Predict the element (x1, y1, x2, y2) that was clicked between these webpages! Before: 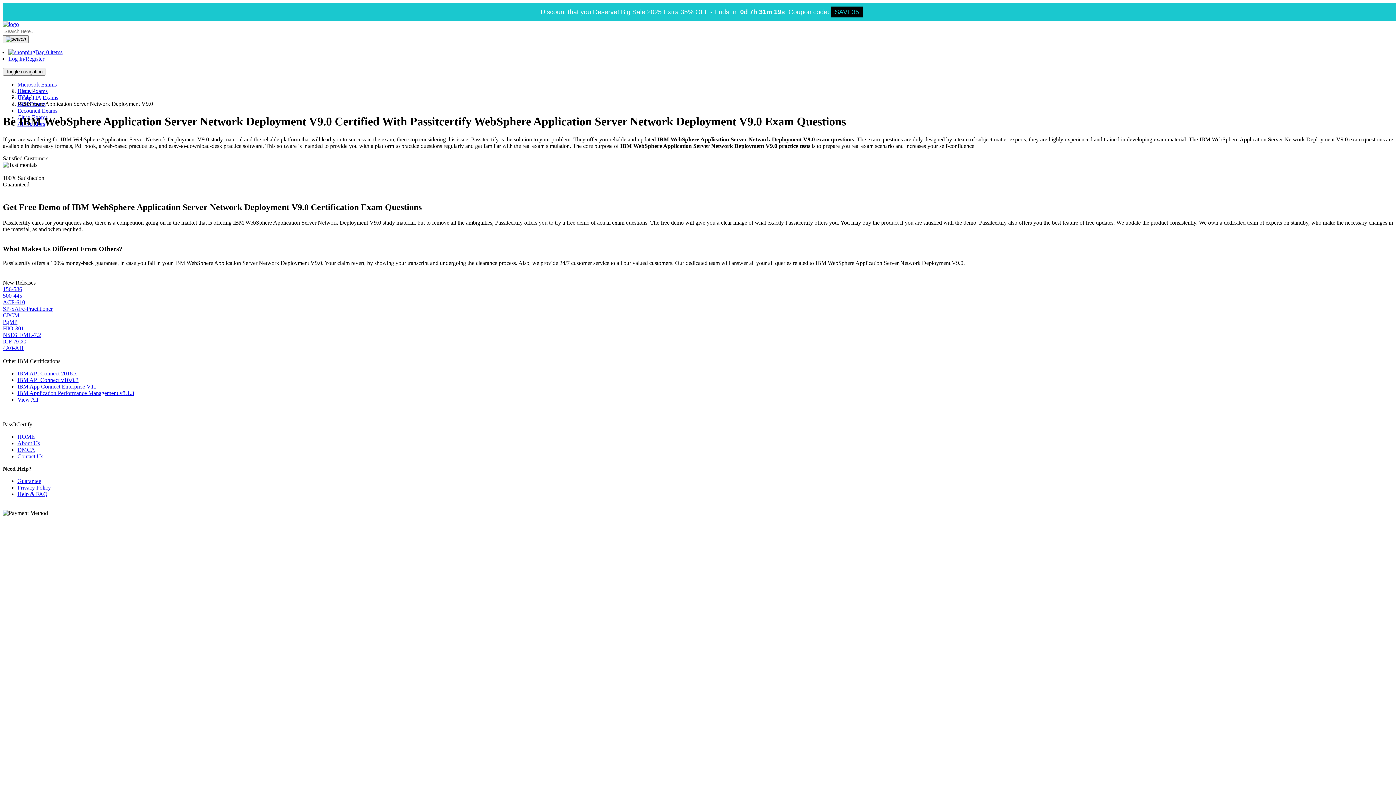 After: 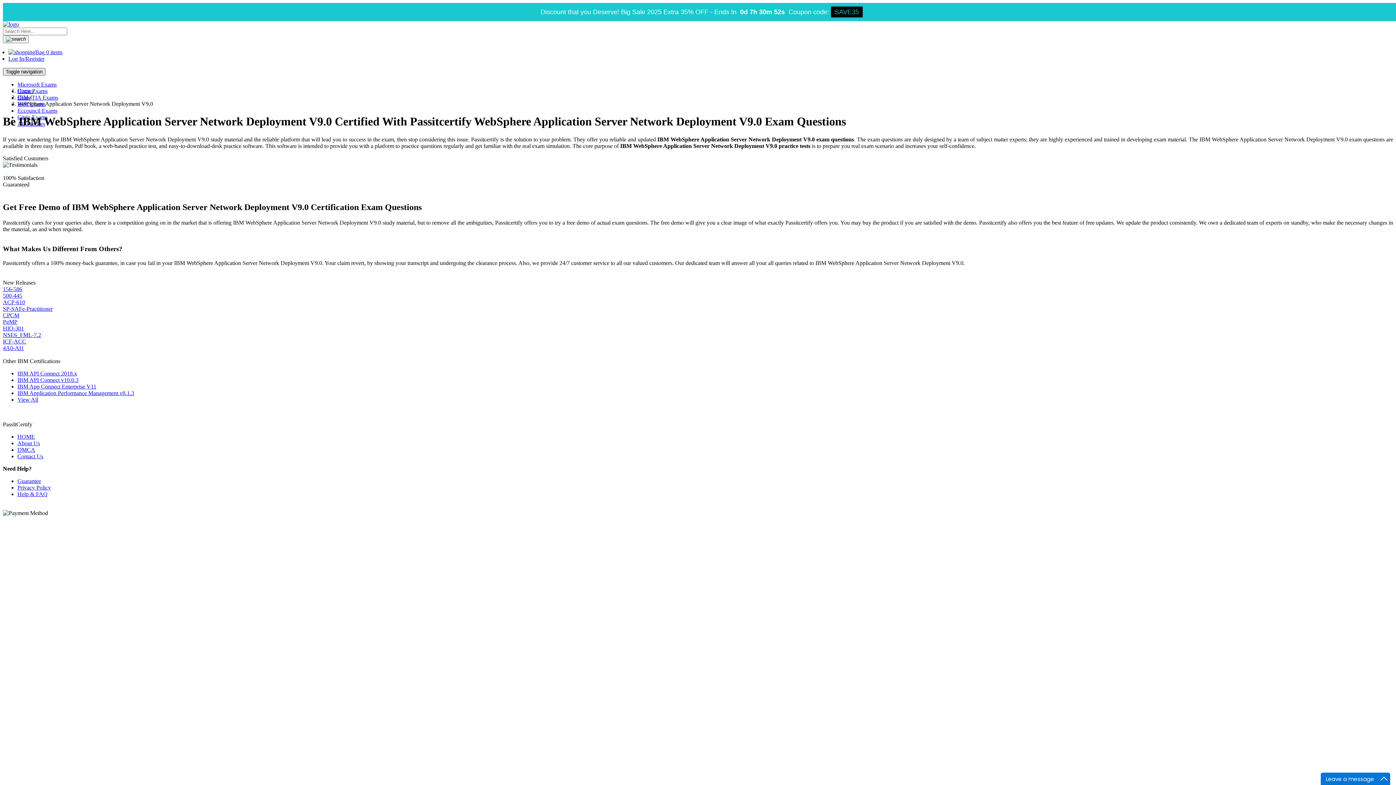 Action: bbox: (2, 68, 45, 75) label: Toggle navigation